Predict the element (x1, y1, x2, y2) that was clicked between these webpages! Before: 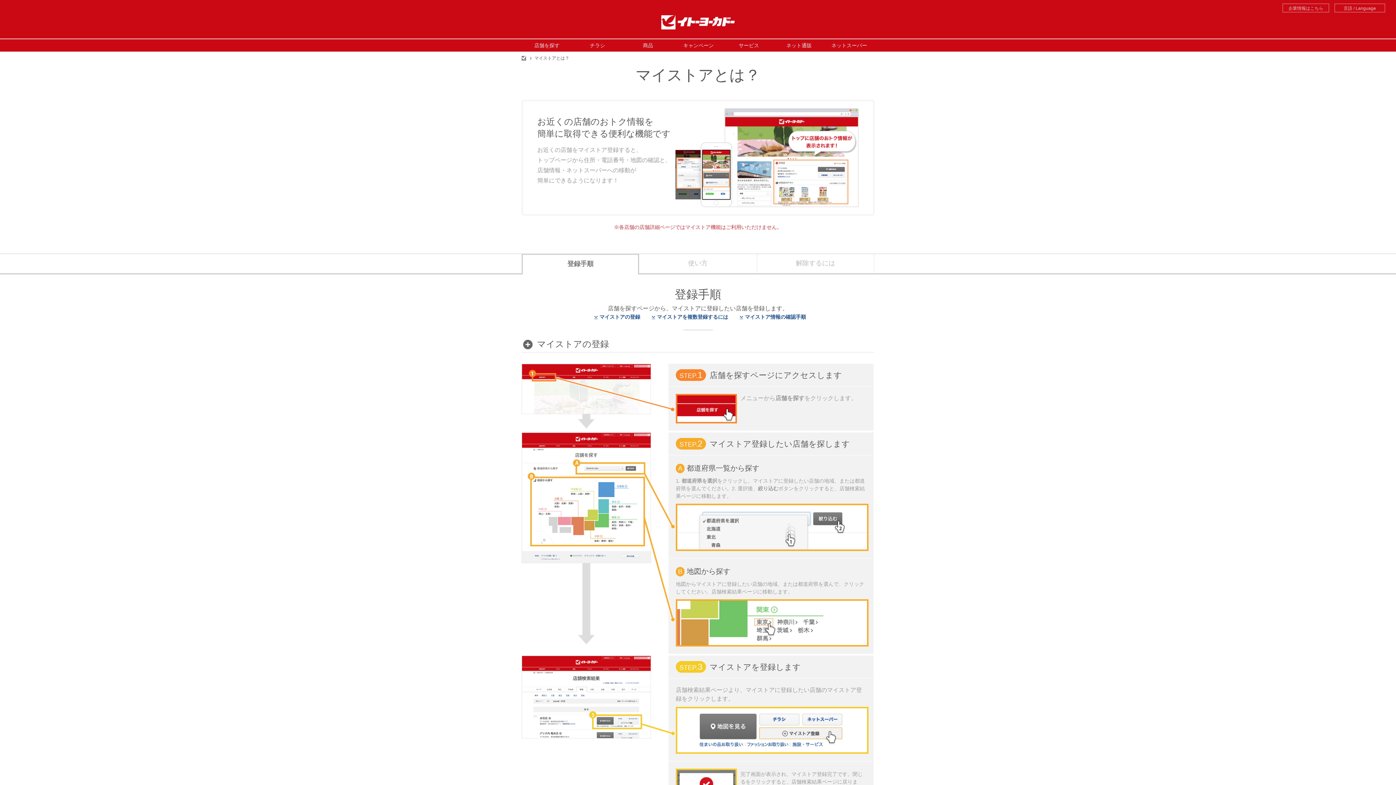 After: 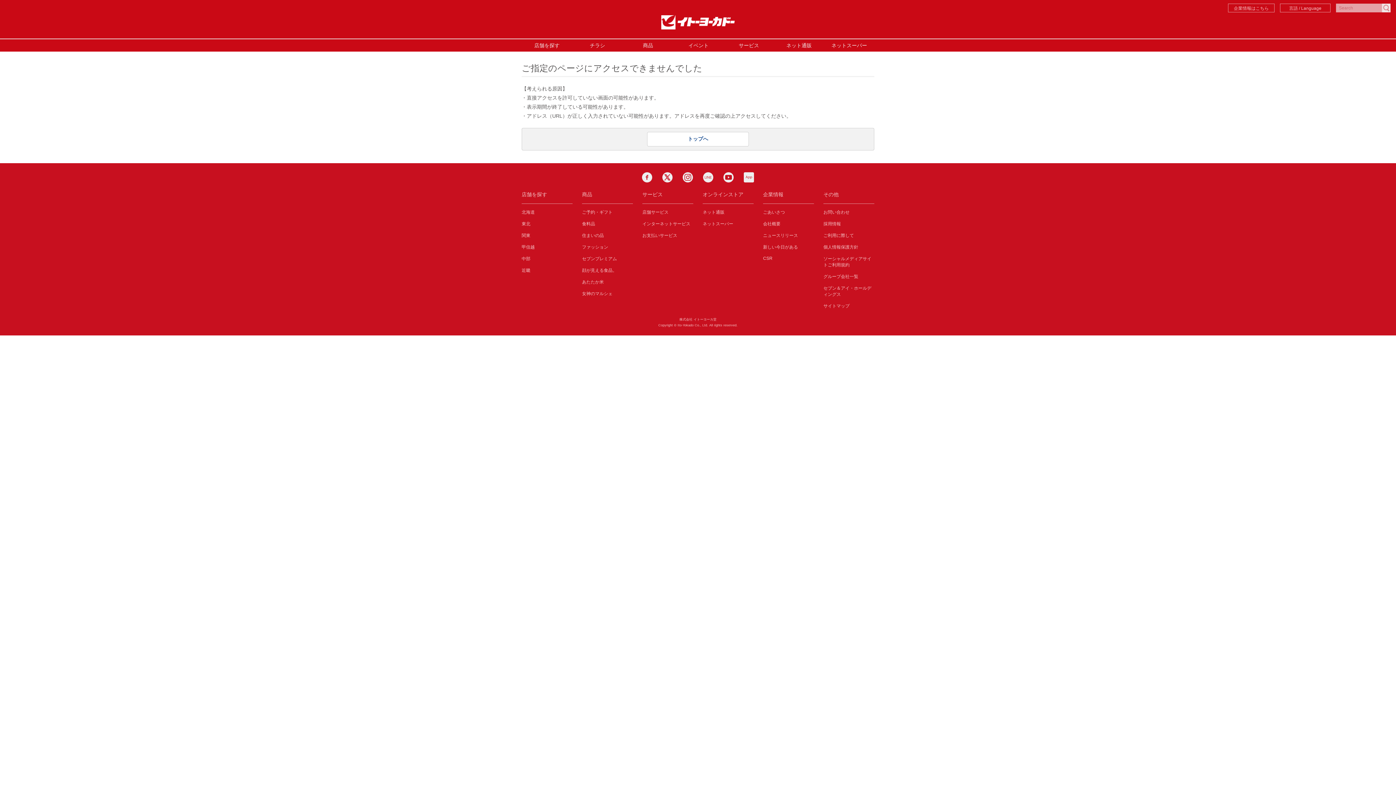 Action: bbox: (521, 55, 531, 60)